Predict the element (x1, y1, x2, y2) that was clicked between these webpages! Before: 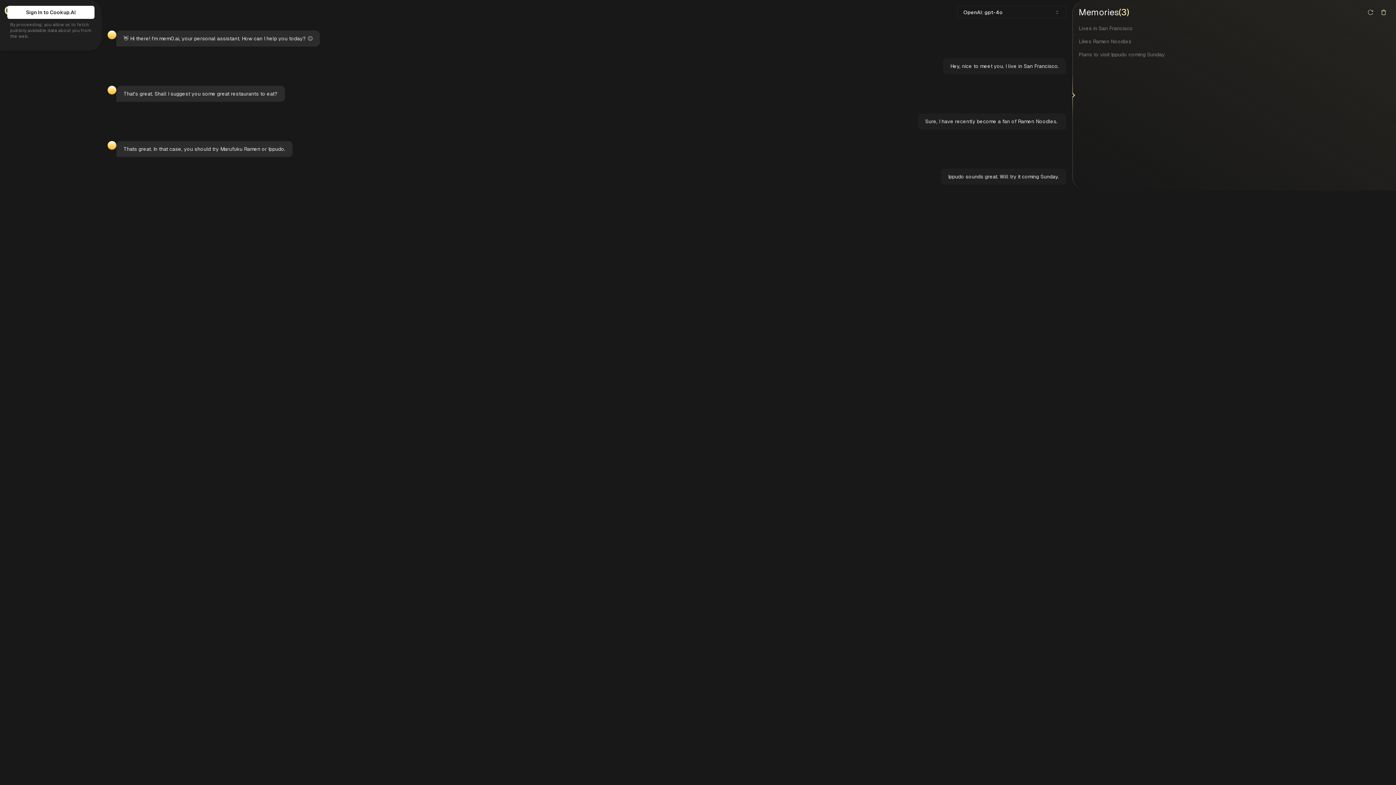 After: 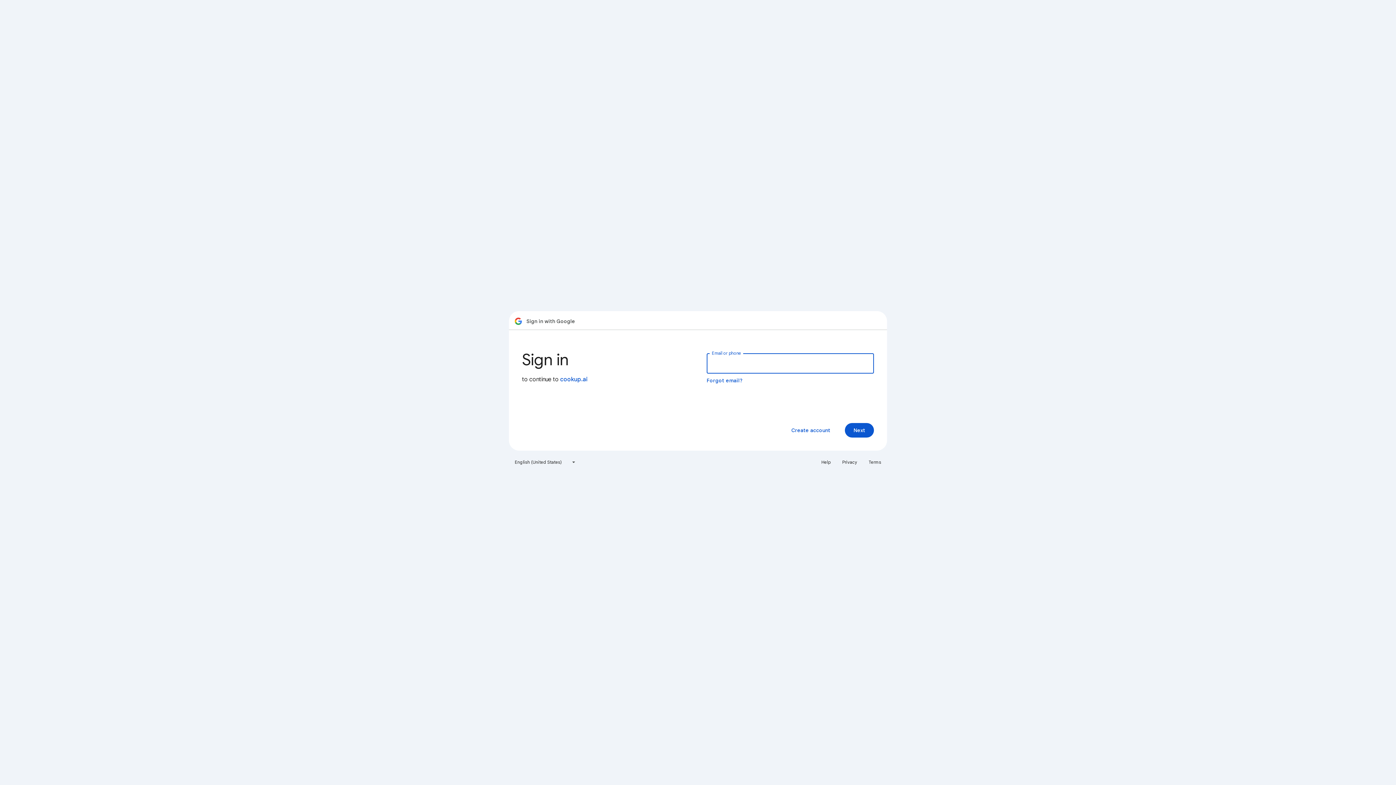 Action: bbox: (7, 5, 94, 18) label: Sign In to Cookup.AI